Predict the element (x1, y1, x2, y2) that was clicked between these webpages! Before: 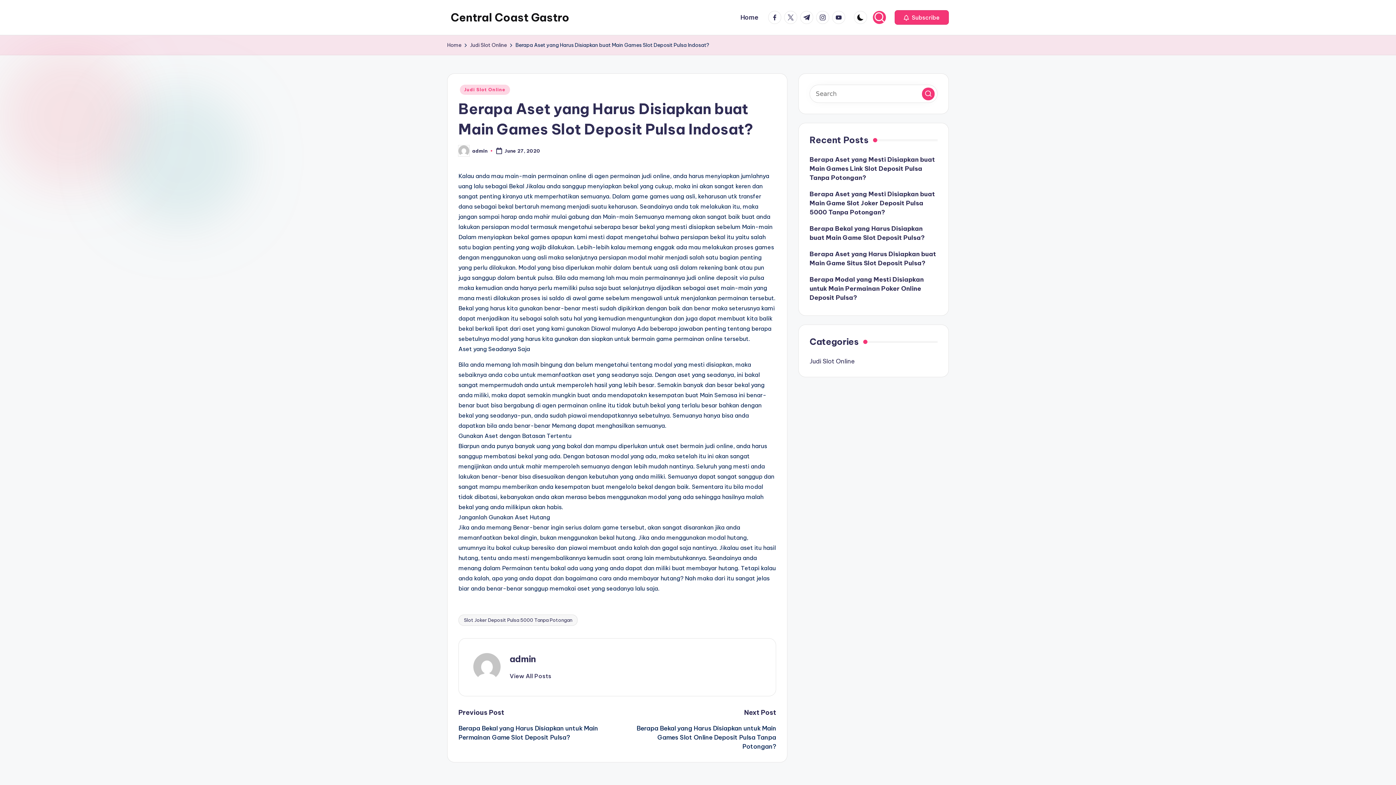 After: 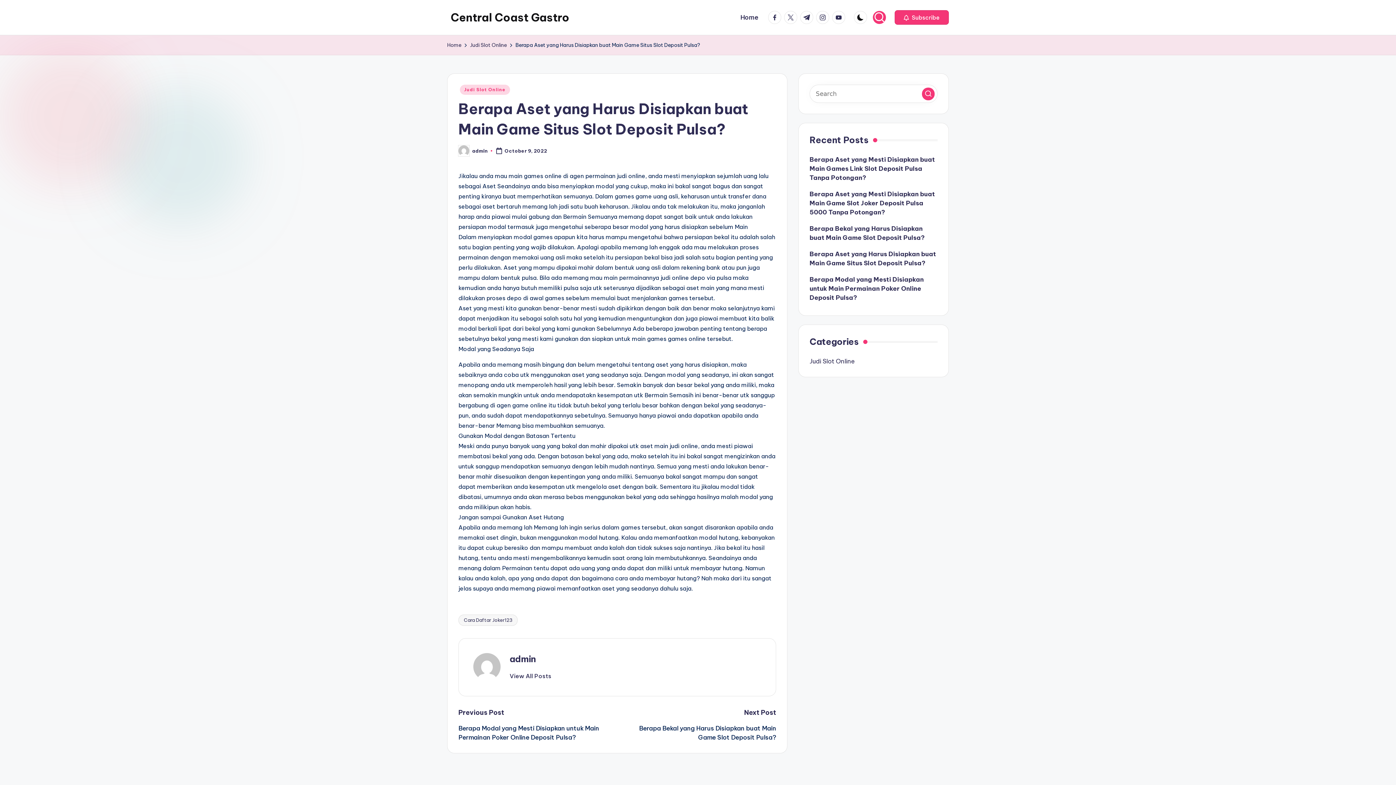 Action: bbox: (809, 249, 937, 268) label: Berapa Aset yang Harus Disiapkan buat Main Game Situs Slot Deposit Pulsa?